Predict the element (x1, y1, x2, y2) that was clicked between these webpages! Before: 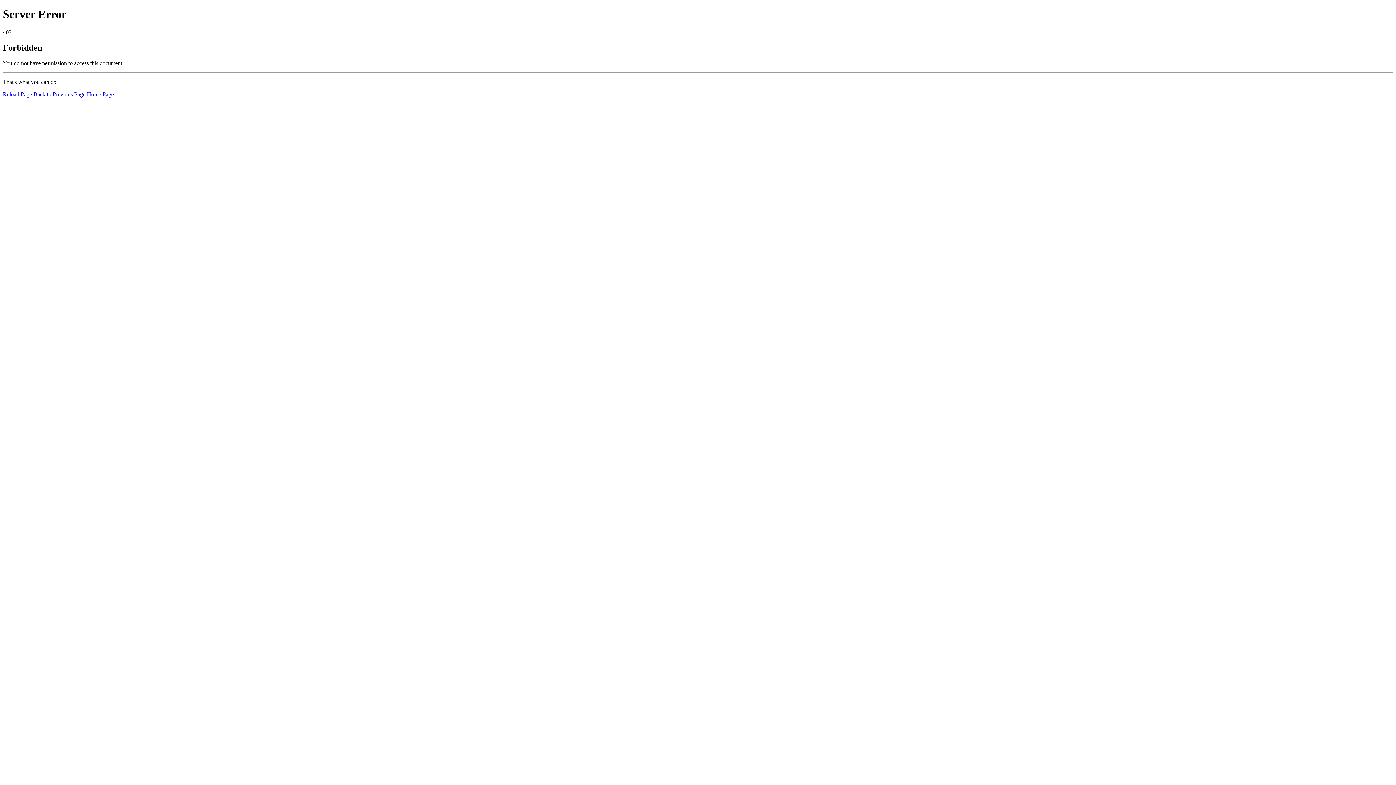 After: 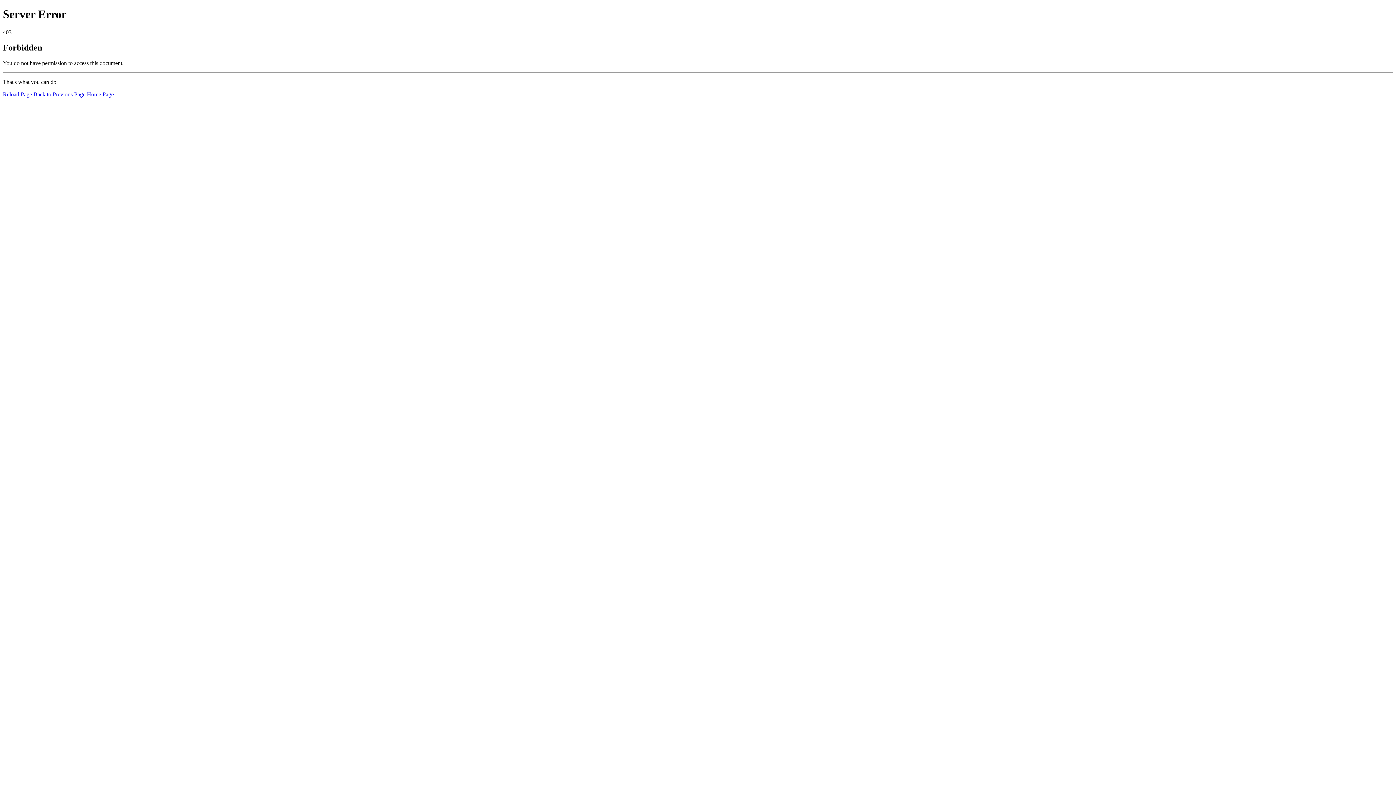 Action: bbox: (2, 91, 32, 97) label: Reload Page